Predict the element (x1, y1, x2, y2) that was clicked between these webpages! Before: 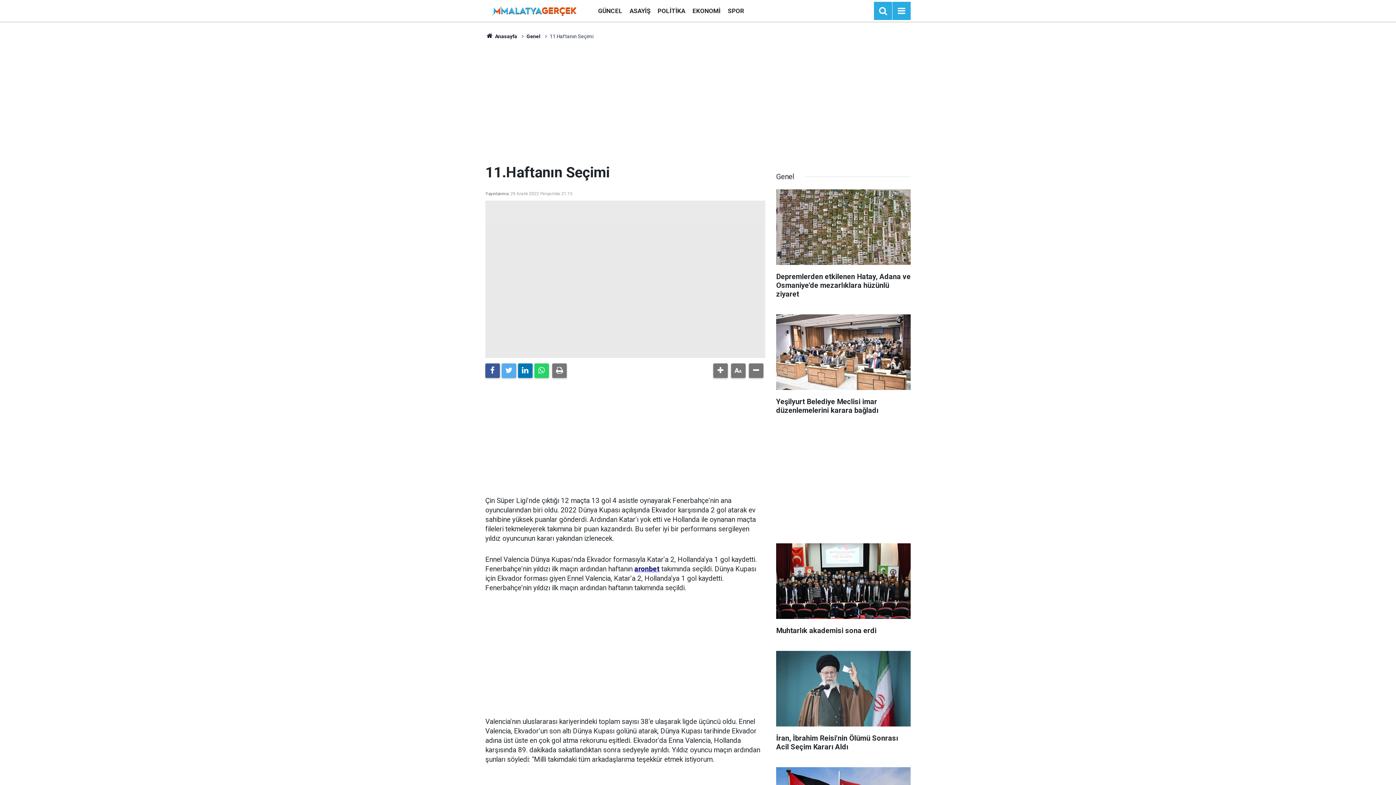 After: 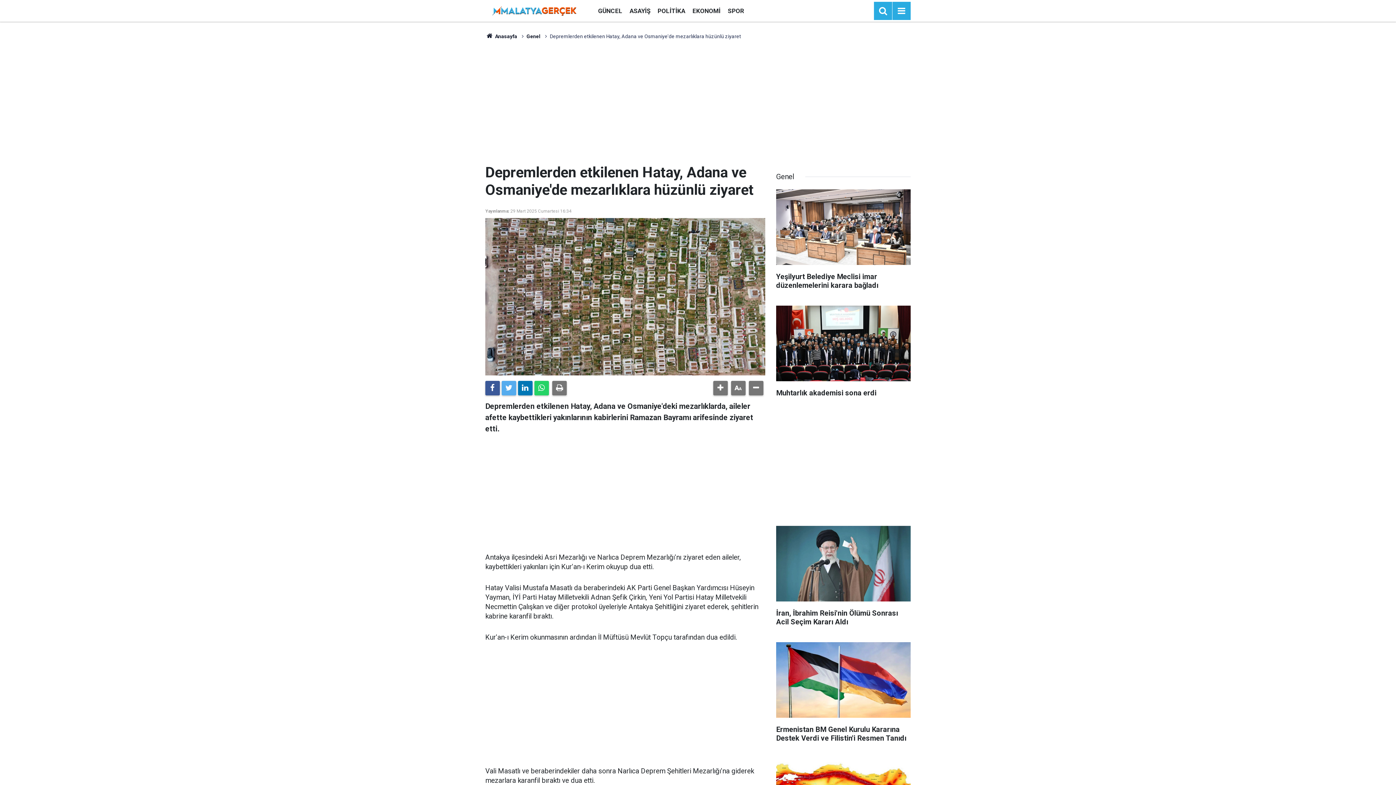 Action: bbox: (776, 189, 910, 305) label: Depremlerden etkilenen Hatay, Adana ve Osmaniye'de mezarlıklara hüzünlü ziyaret